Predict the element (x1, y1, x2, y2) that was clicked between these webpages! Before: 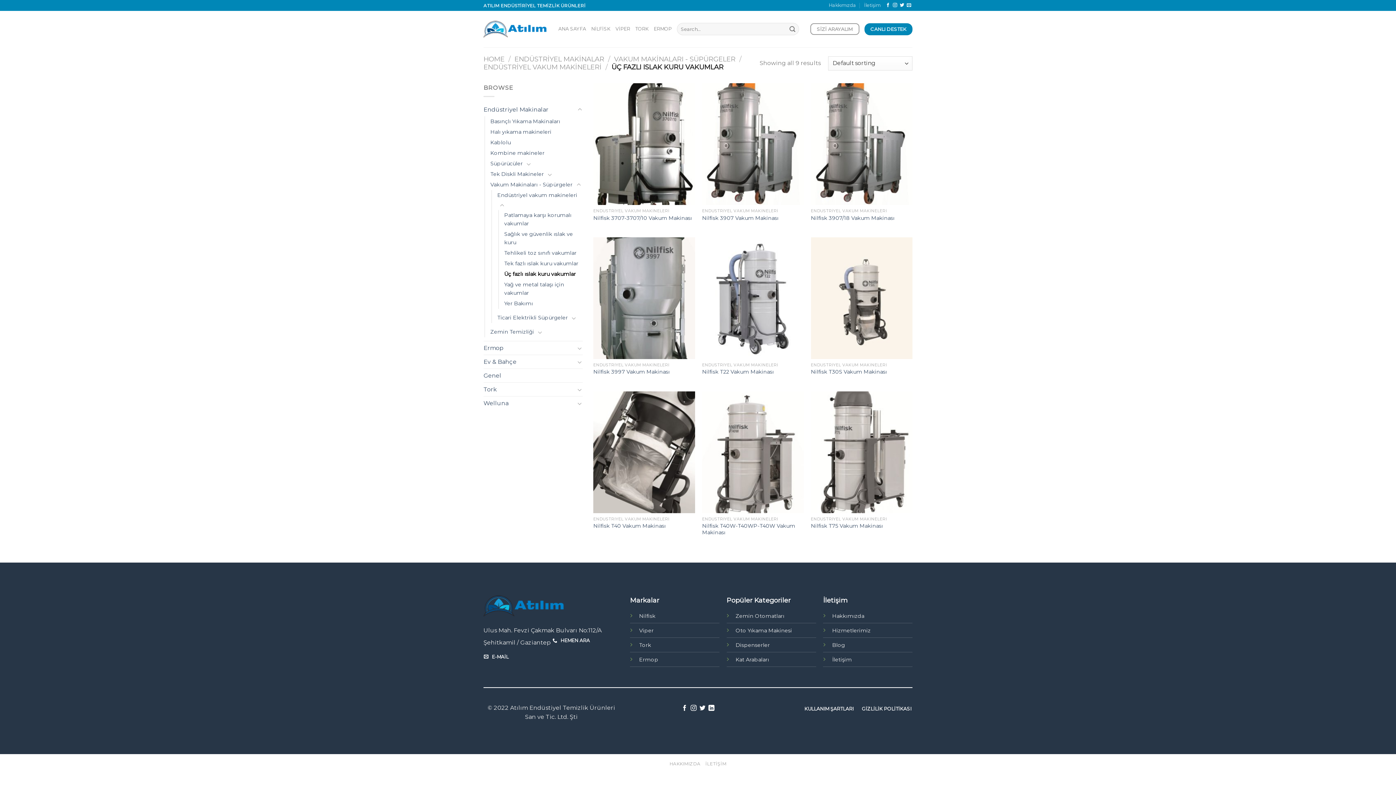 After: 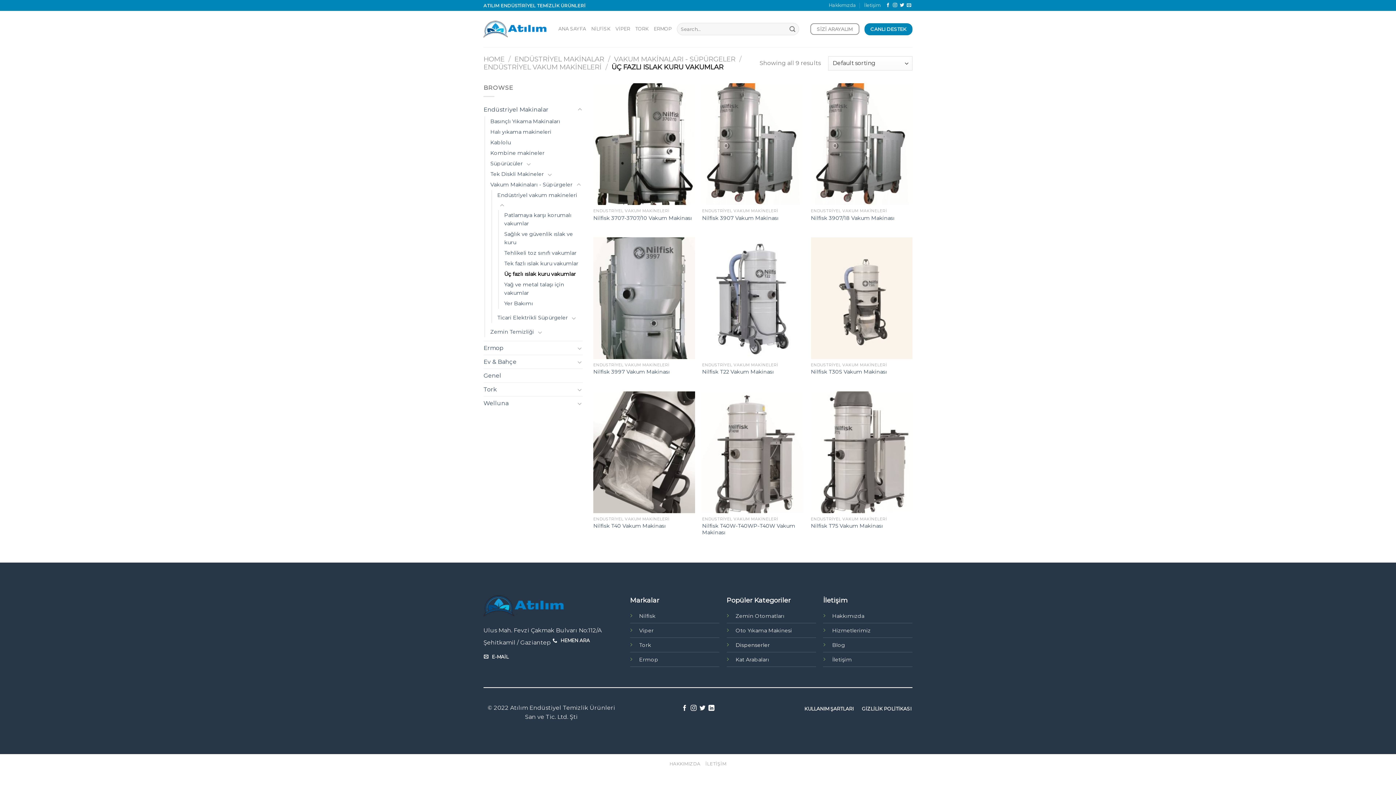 Action: bbox: (735, 642, 770, 648) label: Dispenserler